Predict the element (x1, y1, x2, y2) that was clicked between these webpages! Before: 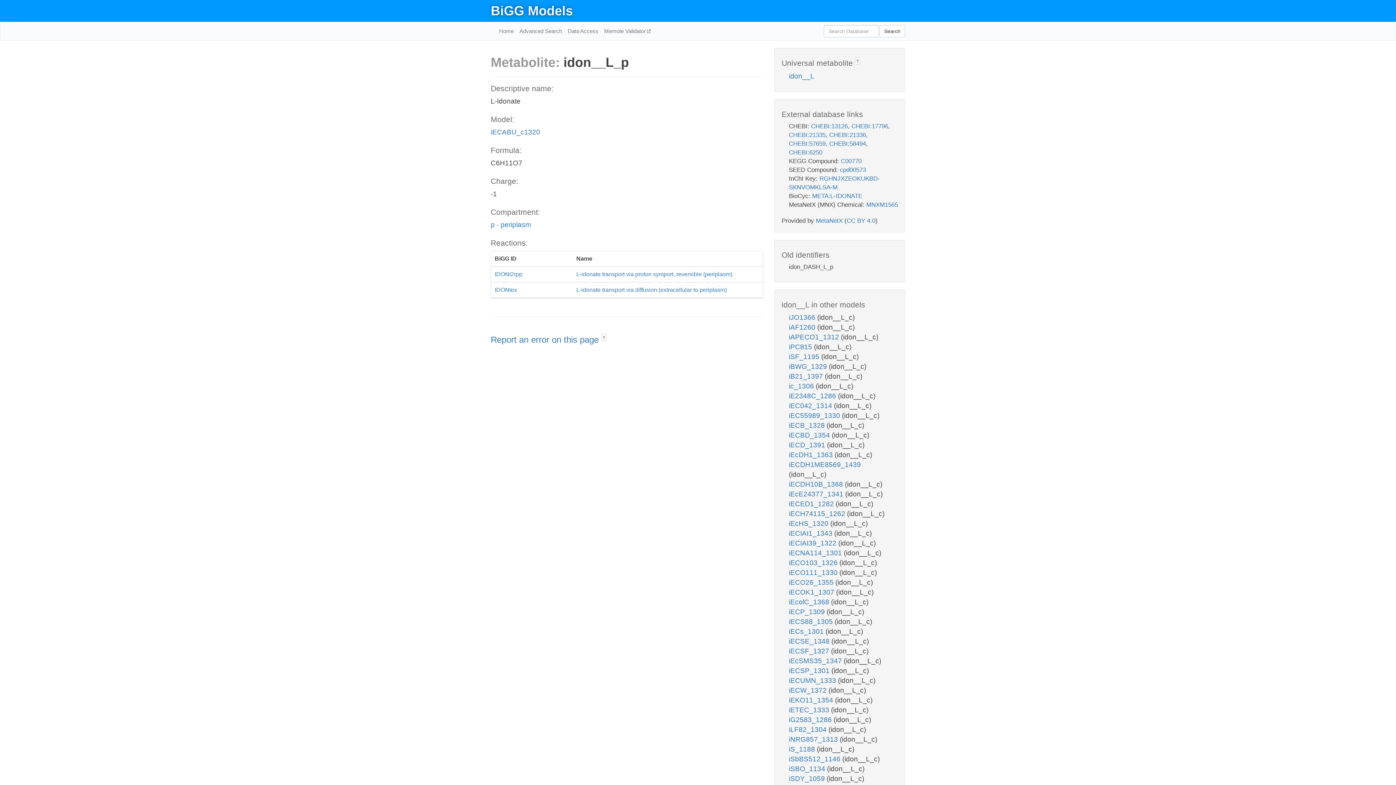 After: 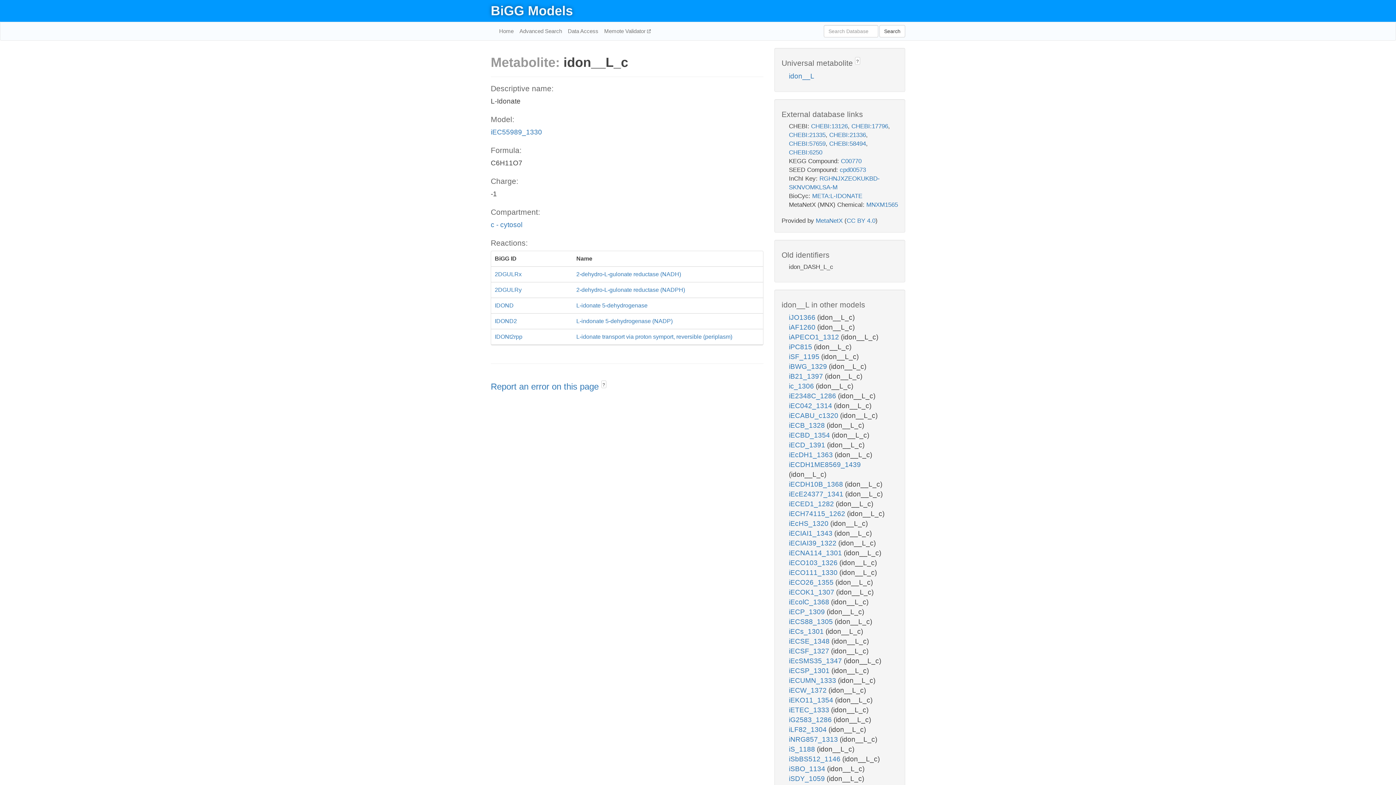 Action: bbox: (789, 412, 842, 419) label: iEC55989_1330 